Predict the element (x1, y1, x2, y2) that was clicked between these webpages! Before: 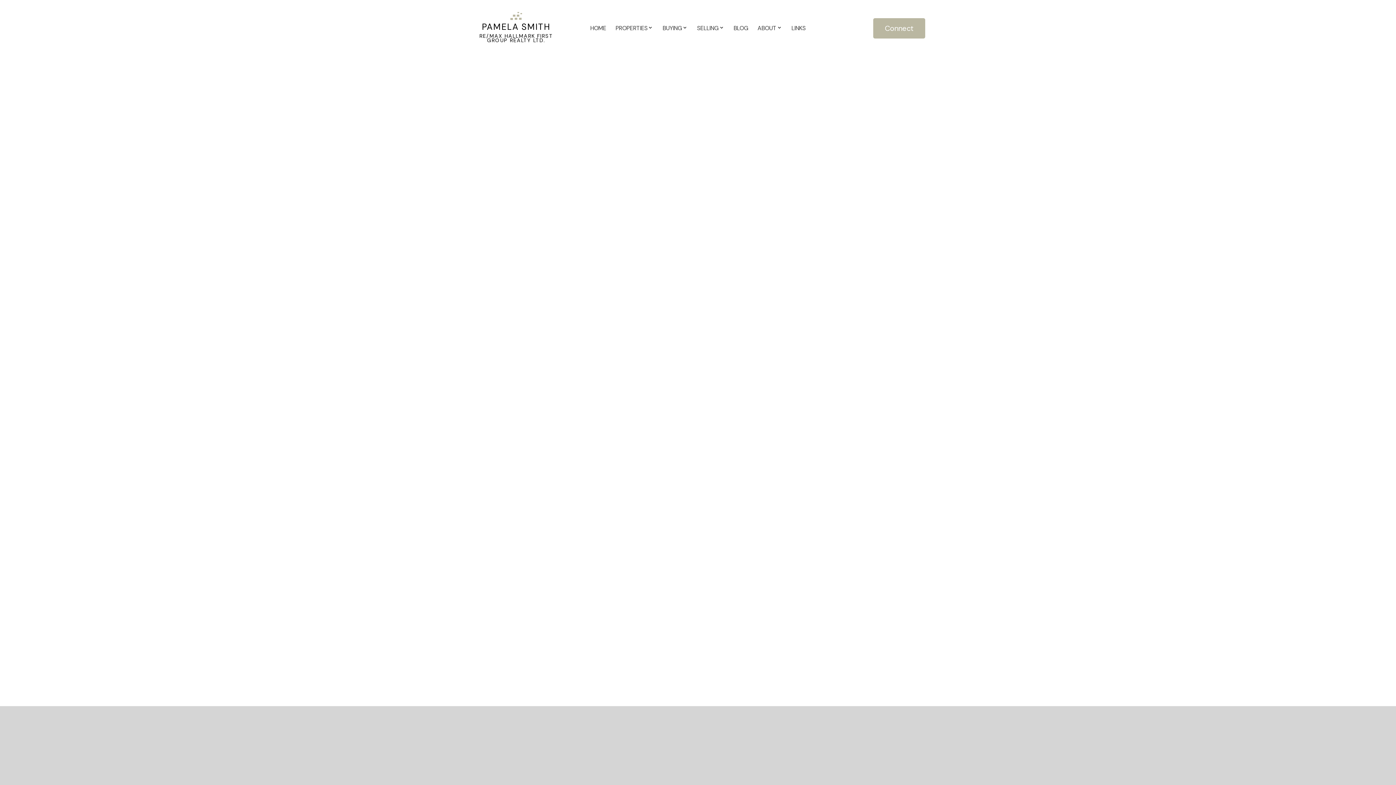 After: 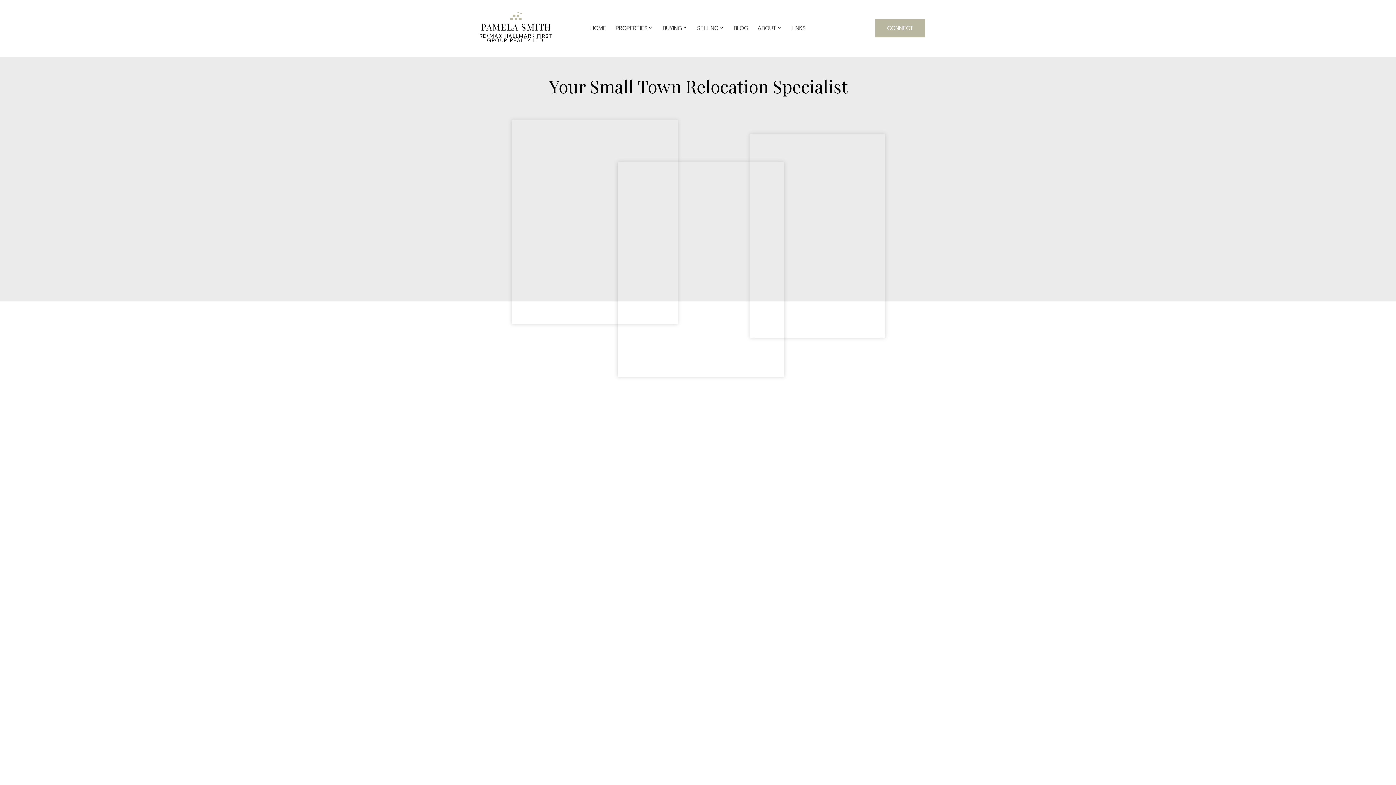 Action: bbox: (590, 23, 606, 33) label: HOME